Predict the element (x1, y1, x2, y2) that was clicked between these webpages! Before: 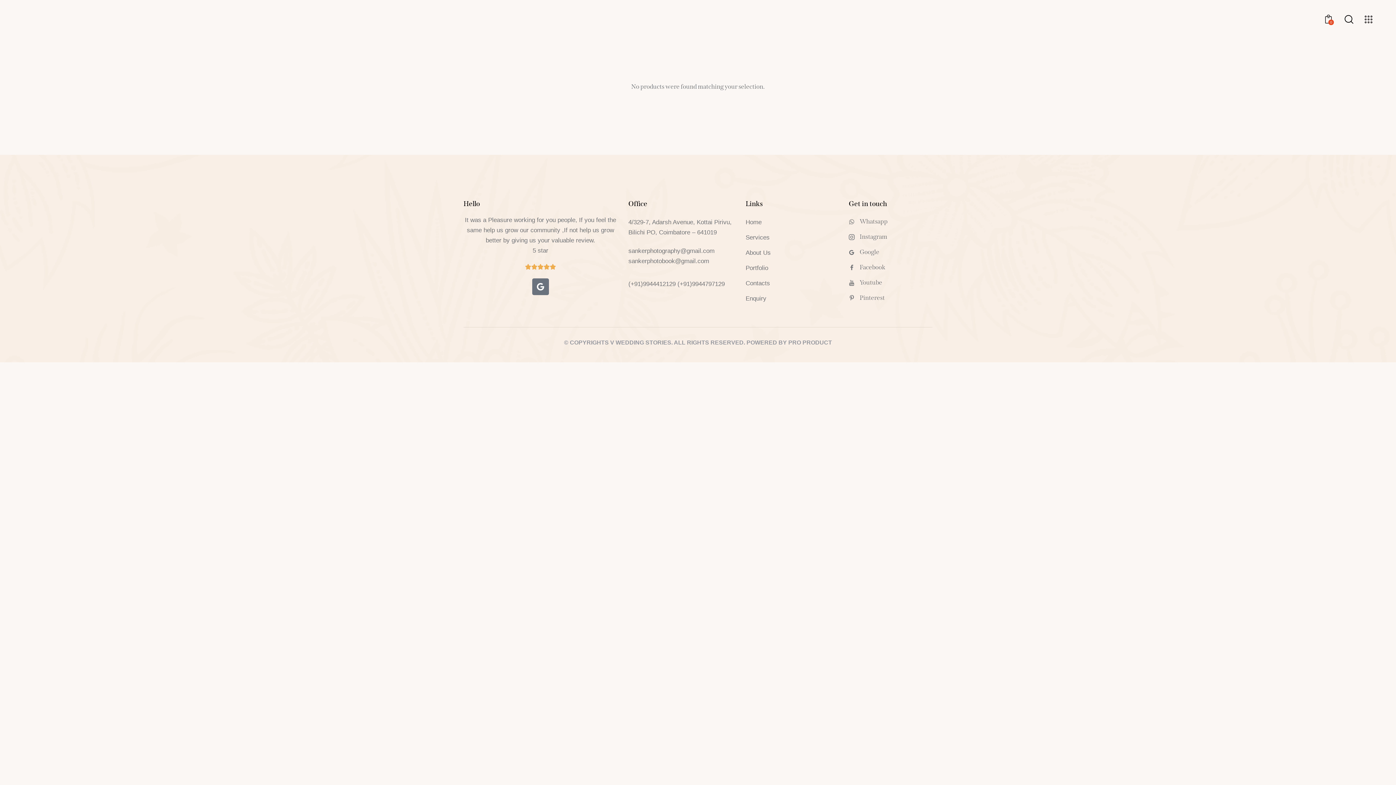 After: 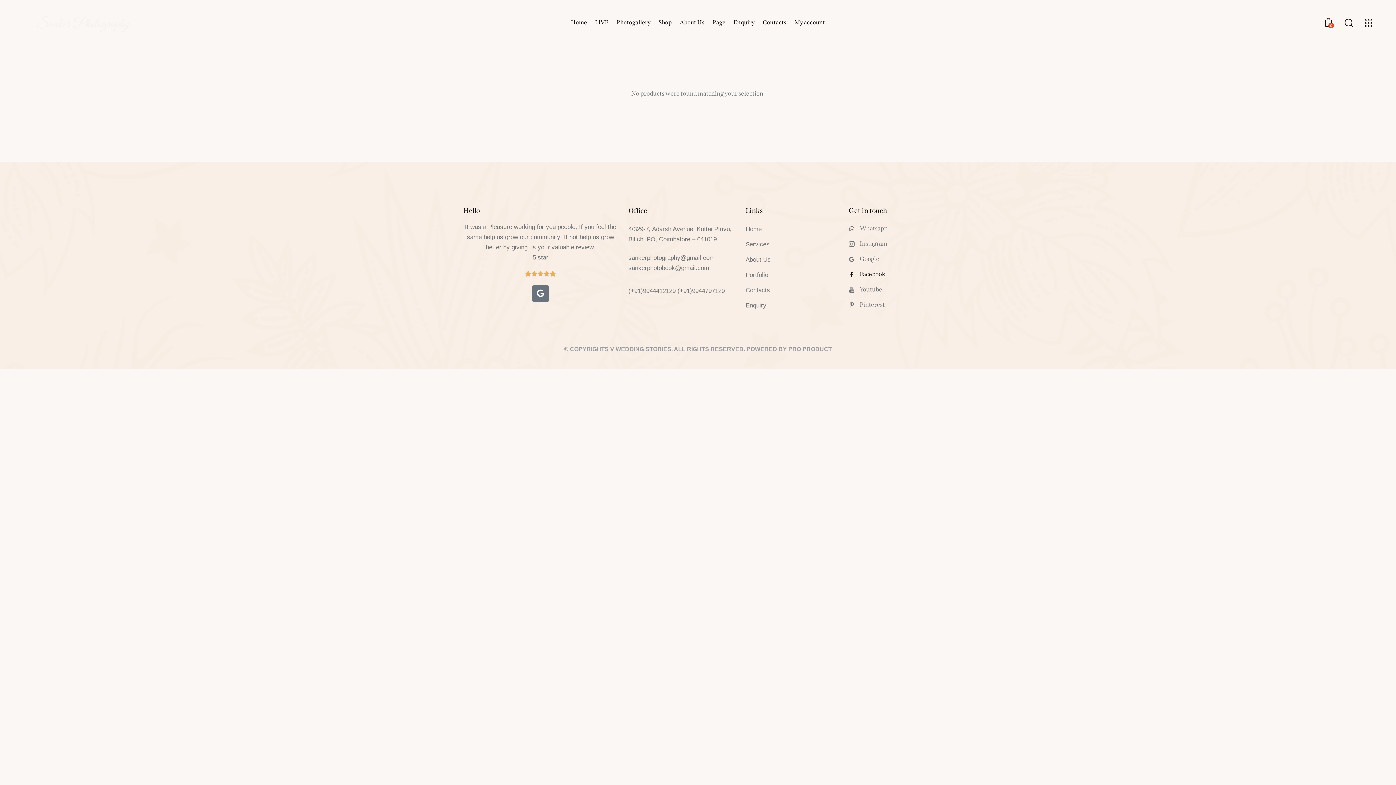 Action: bbox: (849, 261, 932, 273) label: Facebook